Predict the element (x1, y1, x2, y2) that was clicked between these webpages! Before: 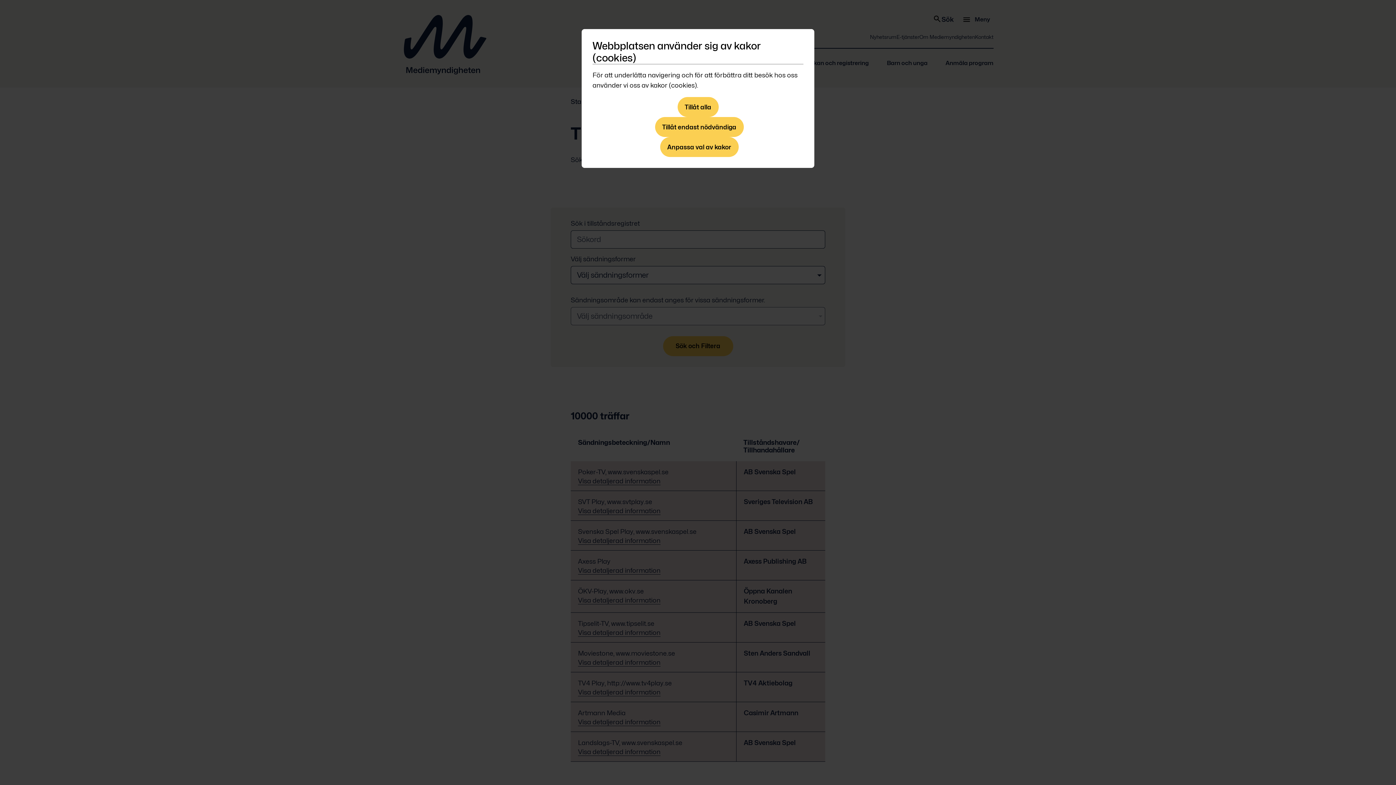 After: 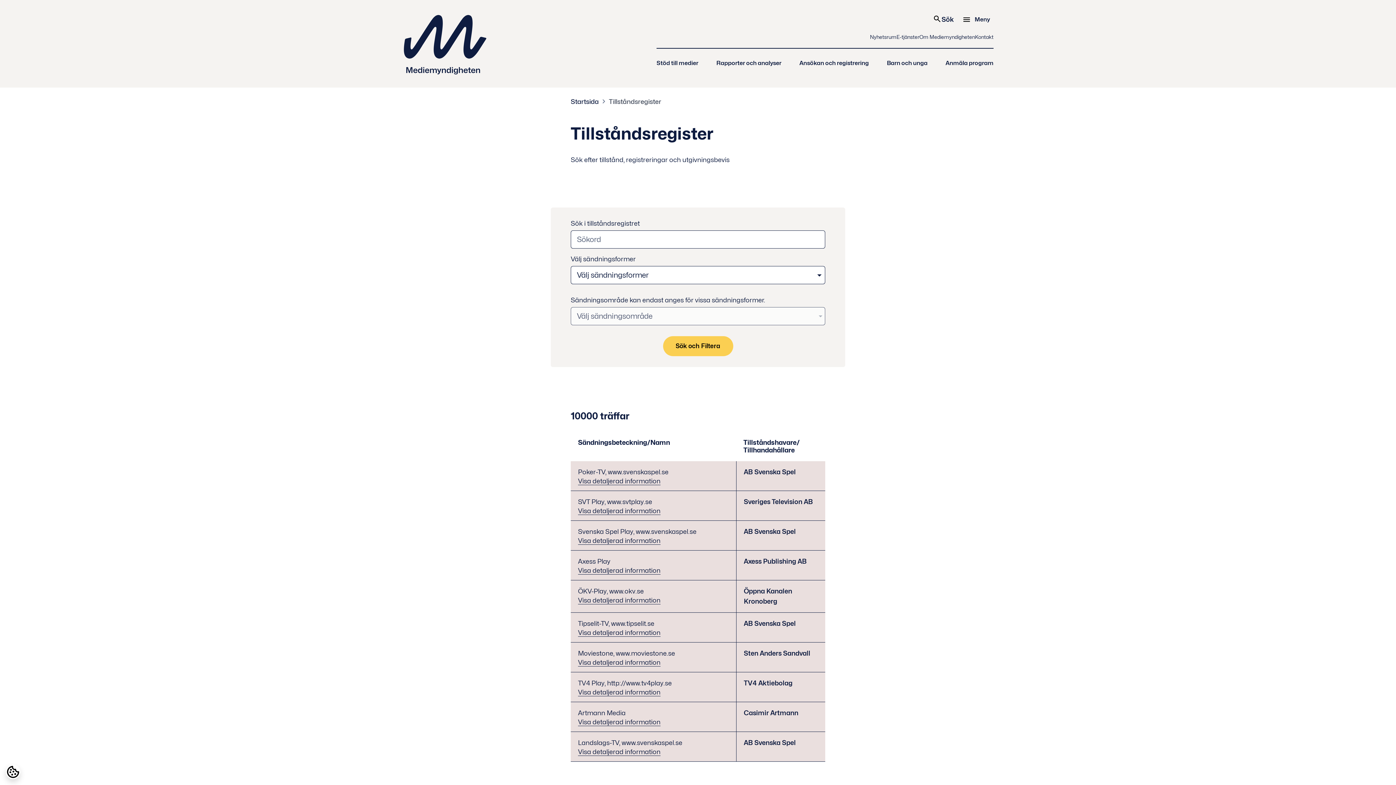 Action: bbox: (677, 97, 718, 117) label: Tillåt alla